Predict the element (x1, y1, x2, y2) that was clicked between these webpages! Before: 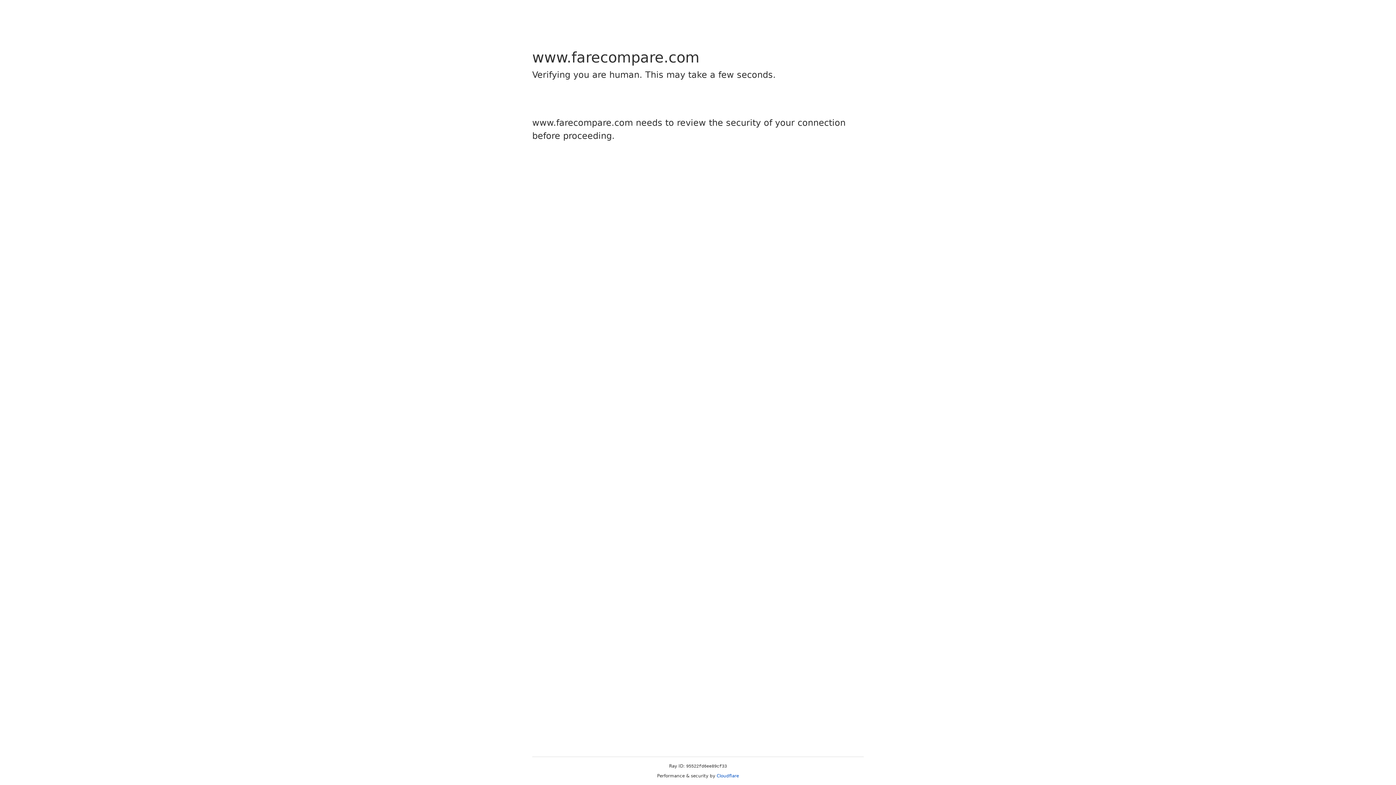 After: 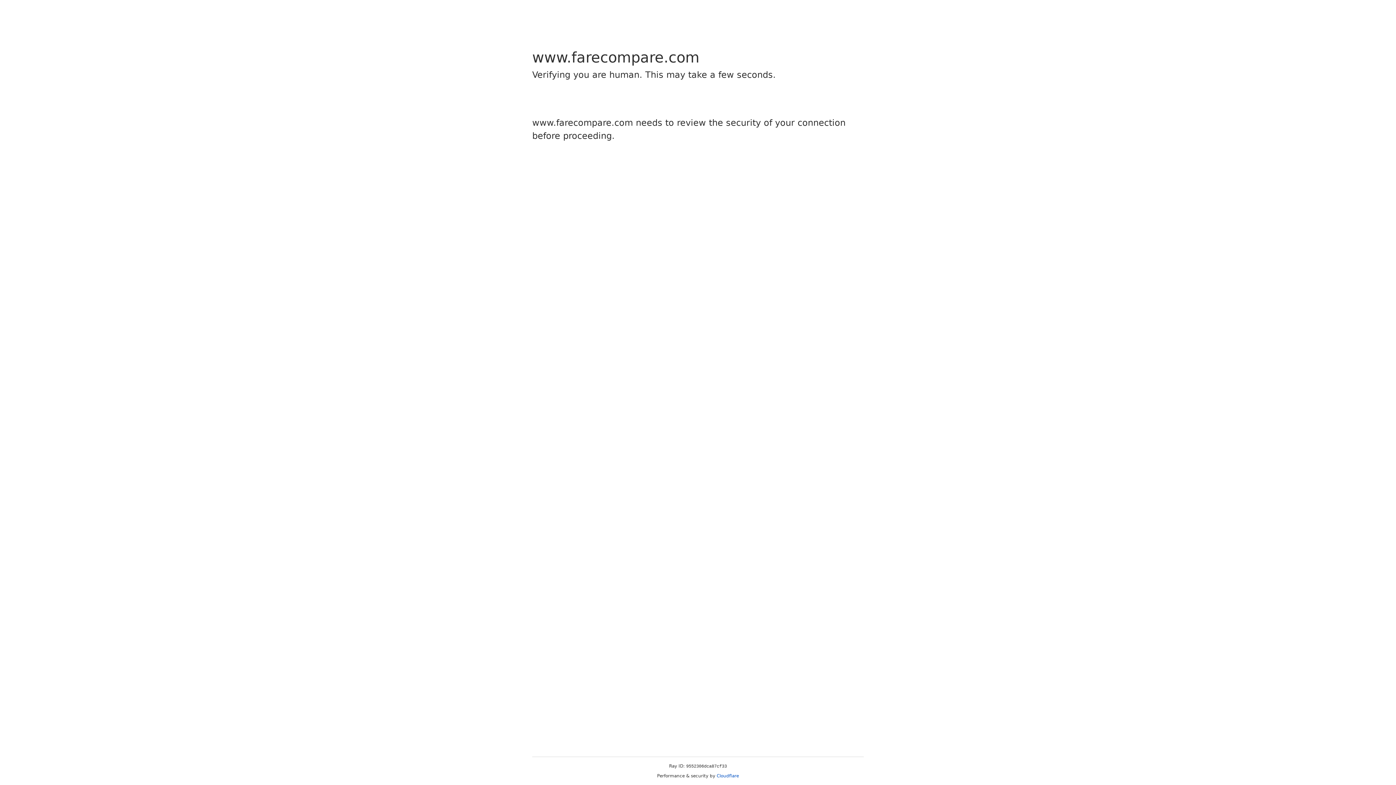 Action: bbox: (716, 773, 739, 778) label: Cloudflare